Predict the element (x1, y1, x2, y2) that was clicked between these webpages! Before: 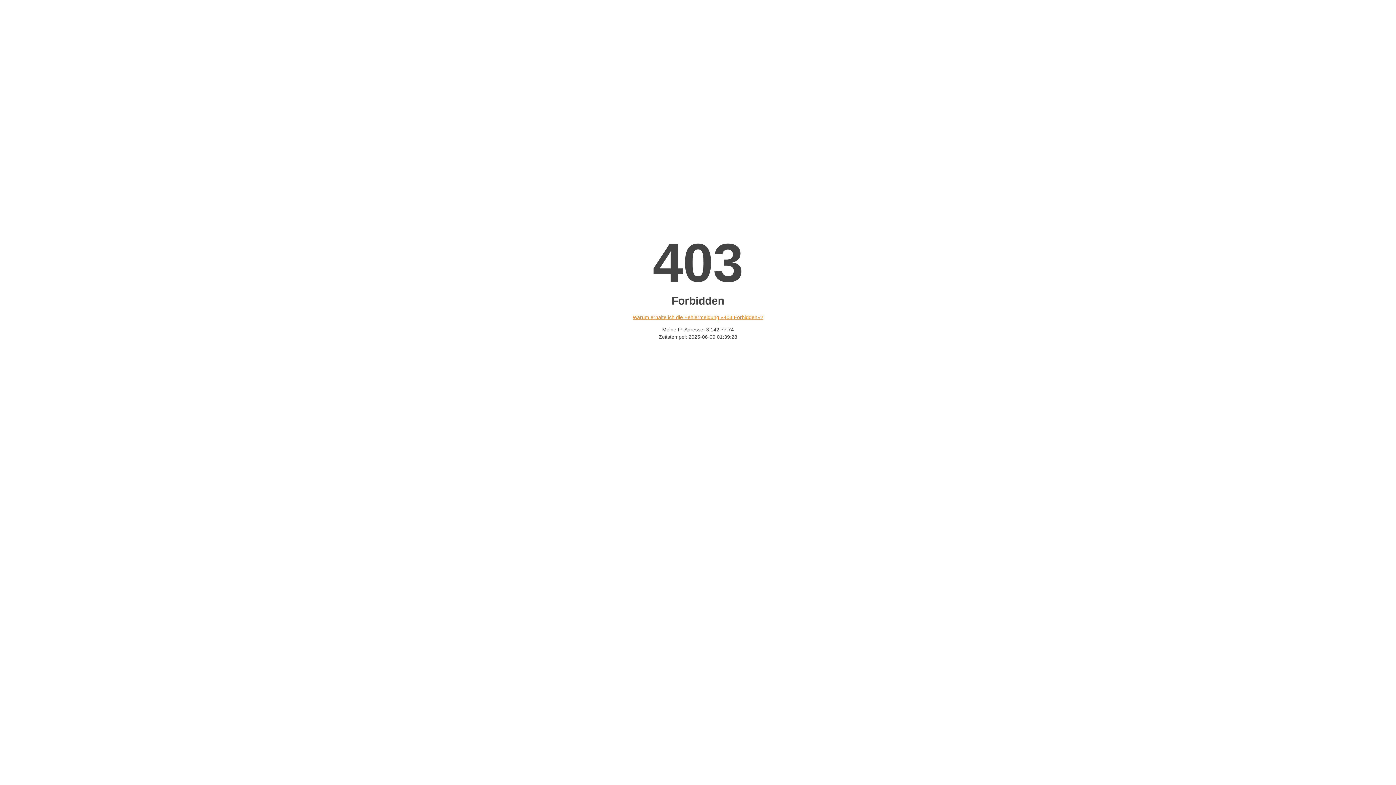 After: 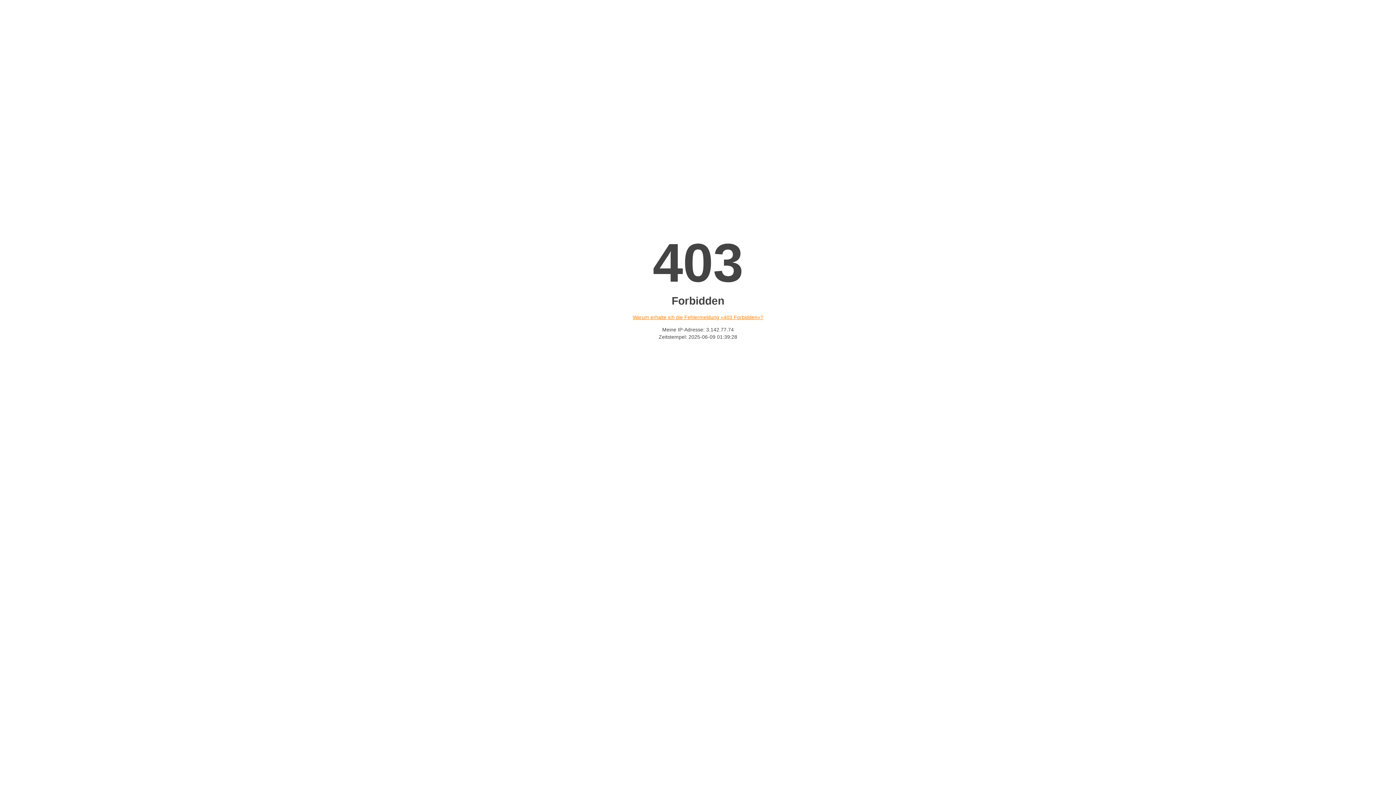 Action: label: Warum erhalte ich die Fehlermeldung «403 Forbidden»? bbox: (632, 314, 763, 320)